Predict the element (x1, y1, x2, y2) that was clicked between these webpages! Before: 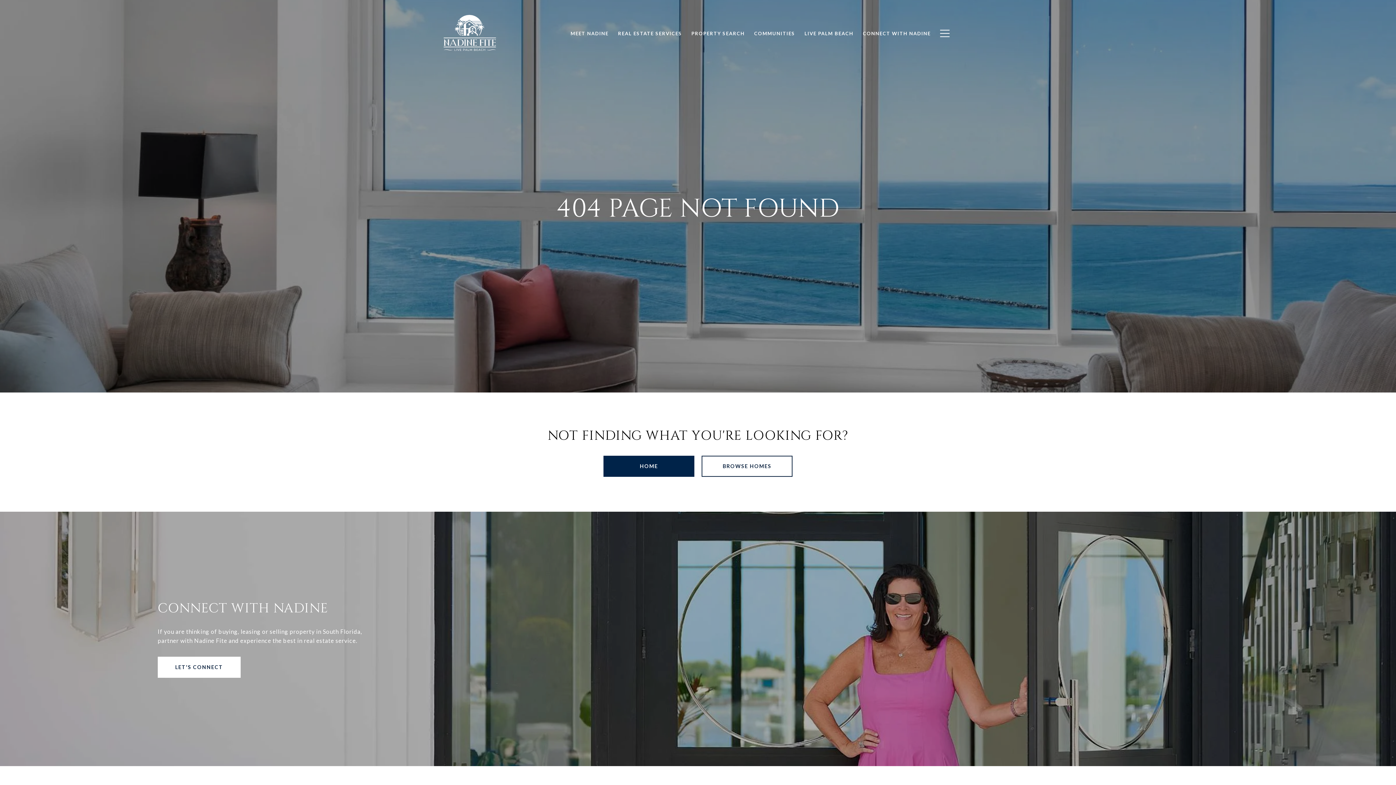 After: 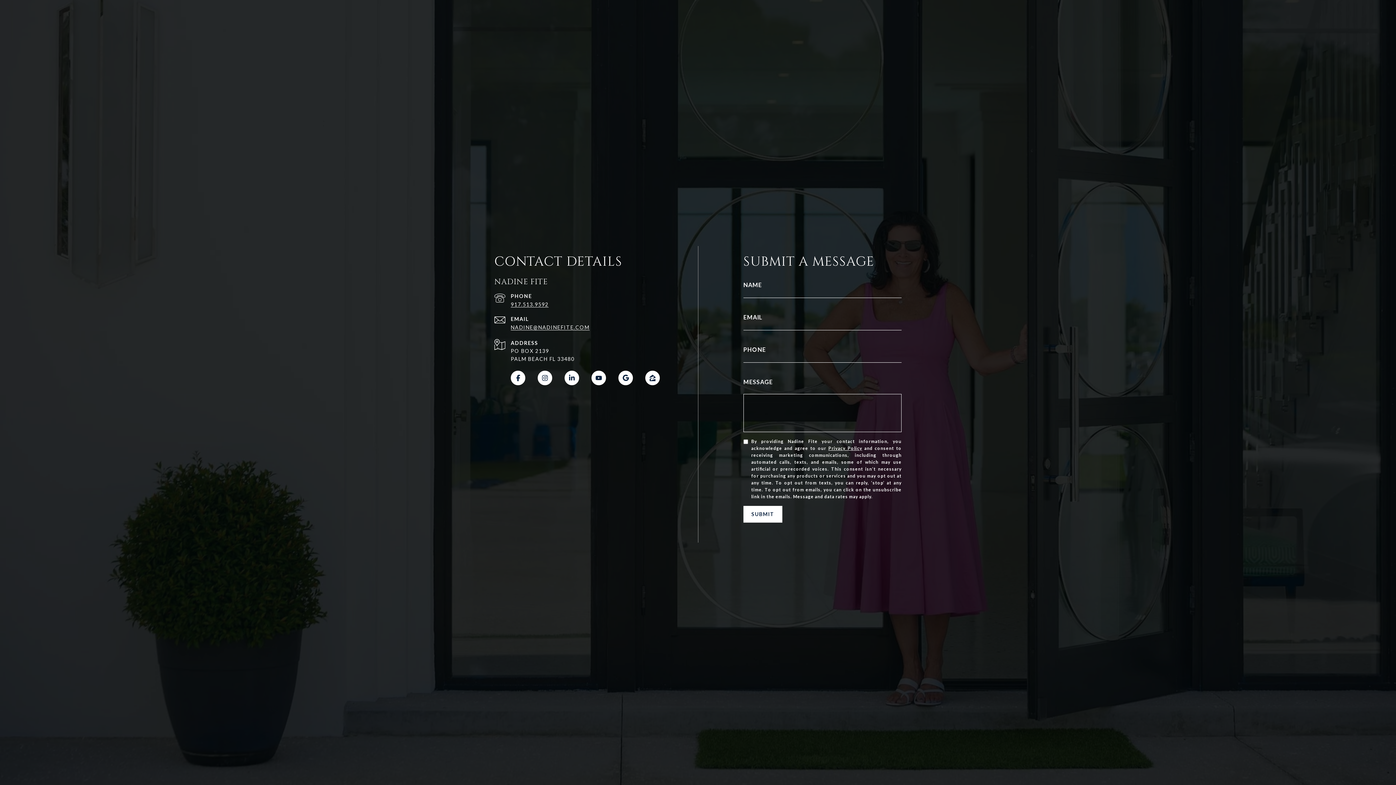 Action: label: LET'S CONNECT bbox: (157, 657, 240, 678)